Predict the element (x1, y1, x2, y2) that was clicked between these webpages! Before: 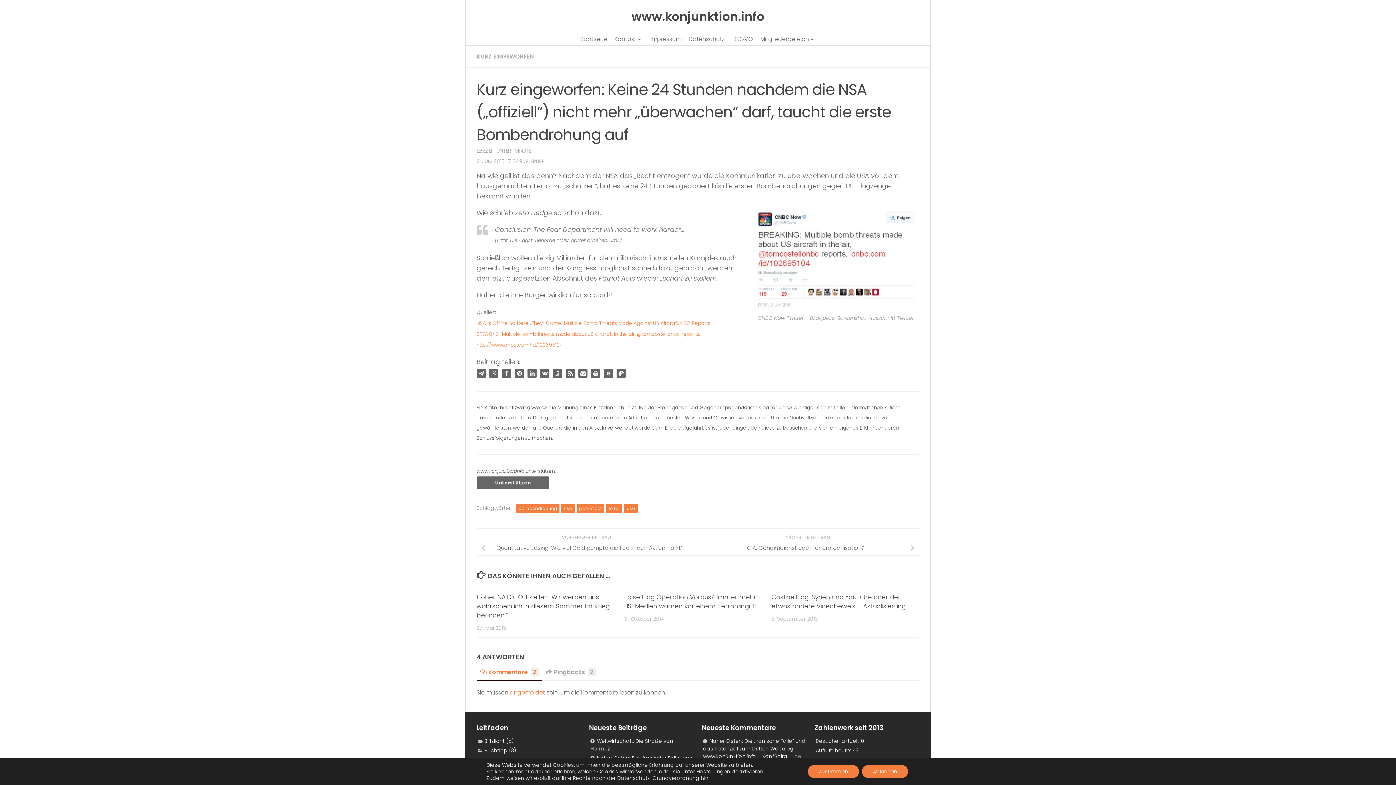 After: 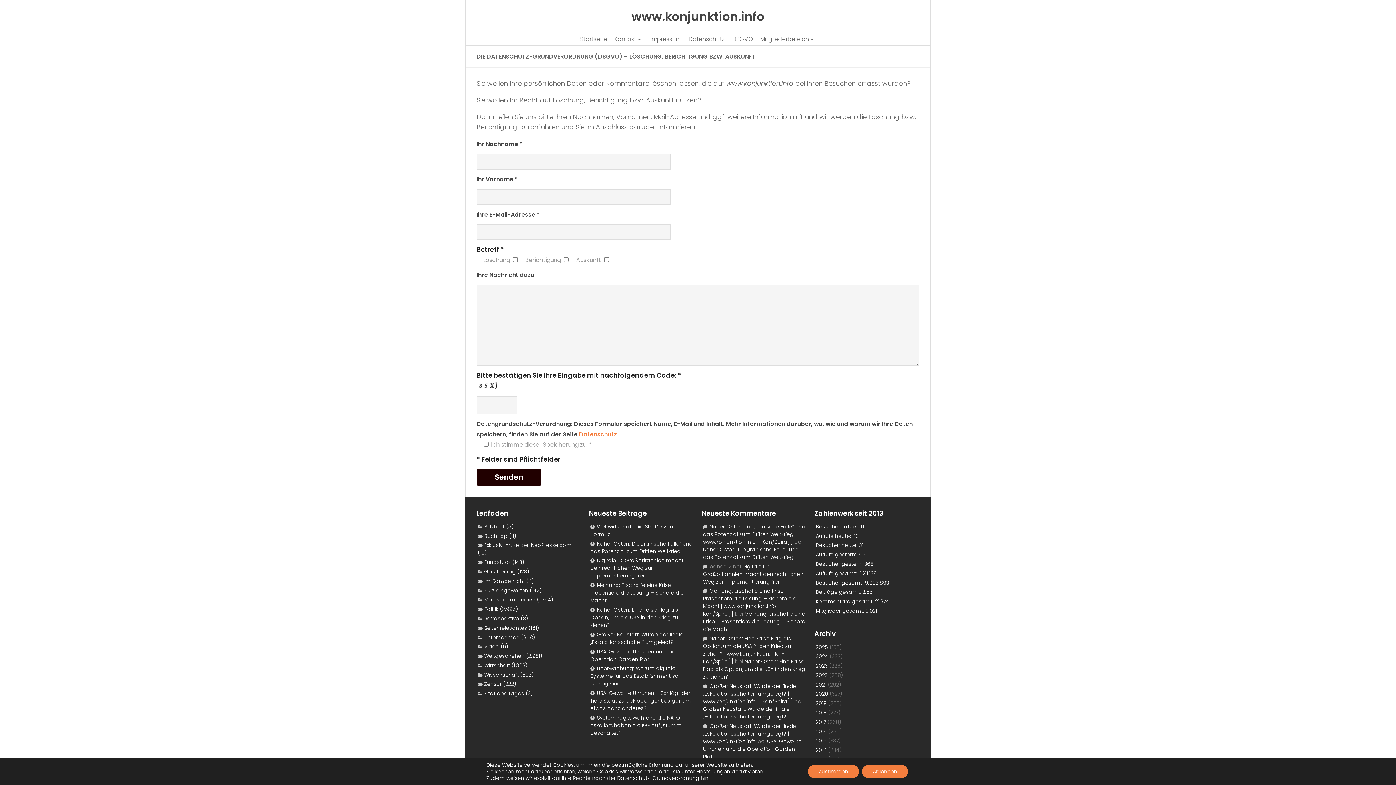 Action: bbox: (730, 32, 754, 45) label: DSGVO